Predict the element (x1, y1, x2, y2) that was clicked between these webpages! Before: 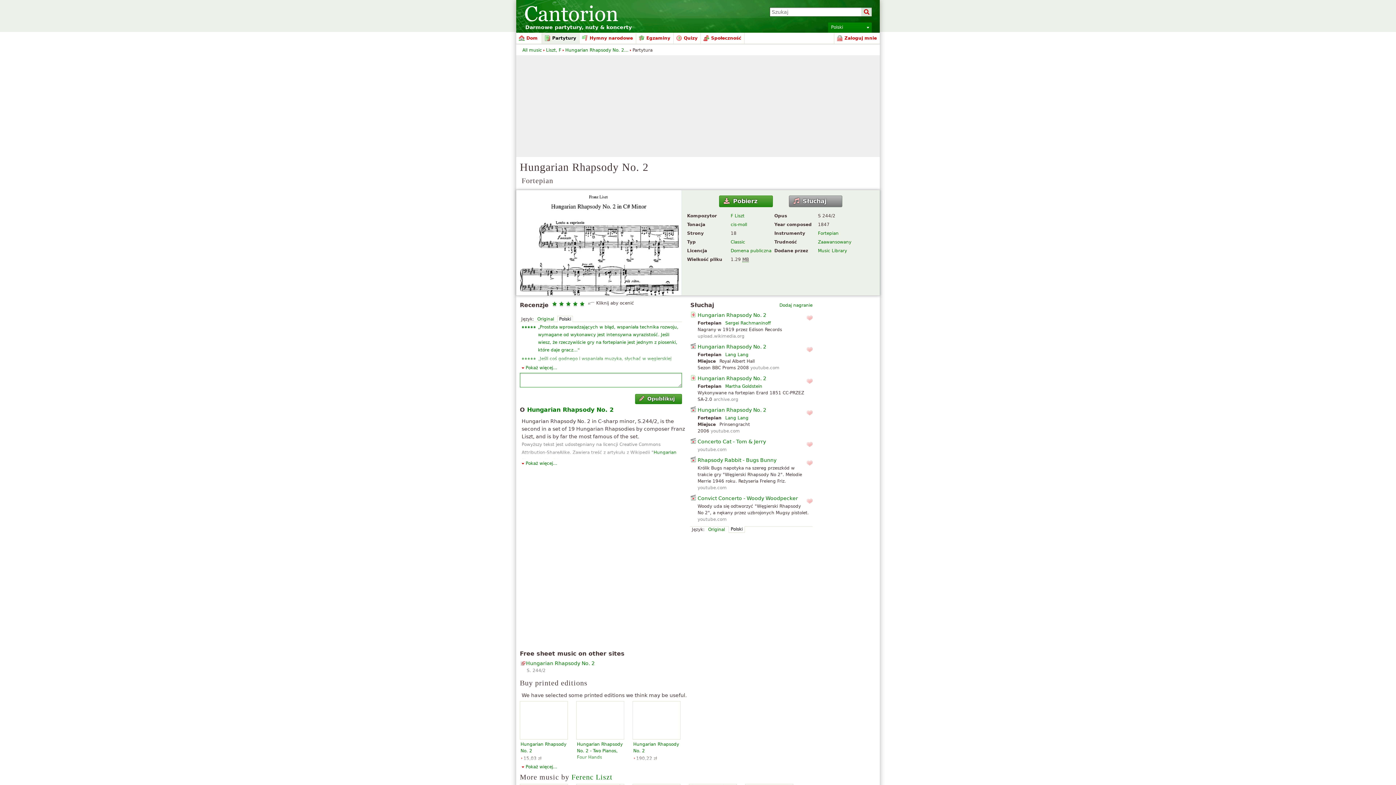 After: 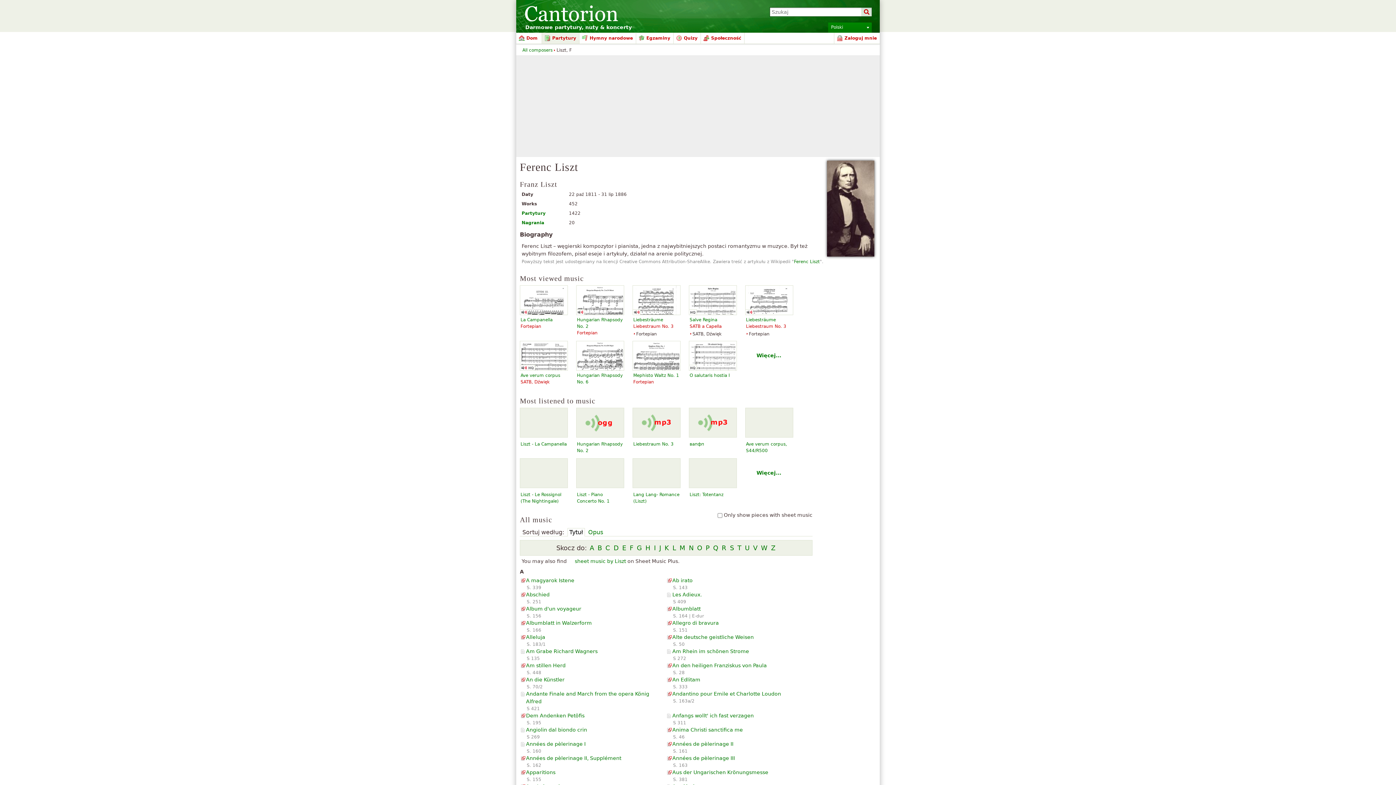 Action: label: Liszt, F bbox: (546, 47, 561, 52)